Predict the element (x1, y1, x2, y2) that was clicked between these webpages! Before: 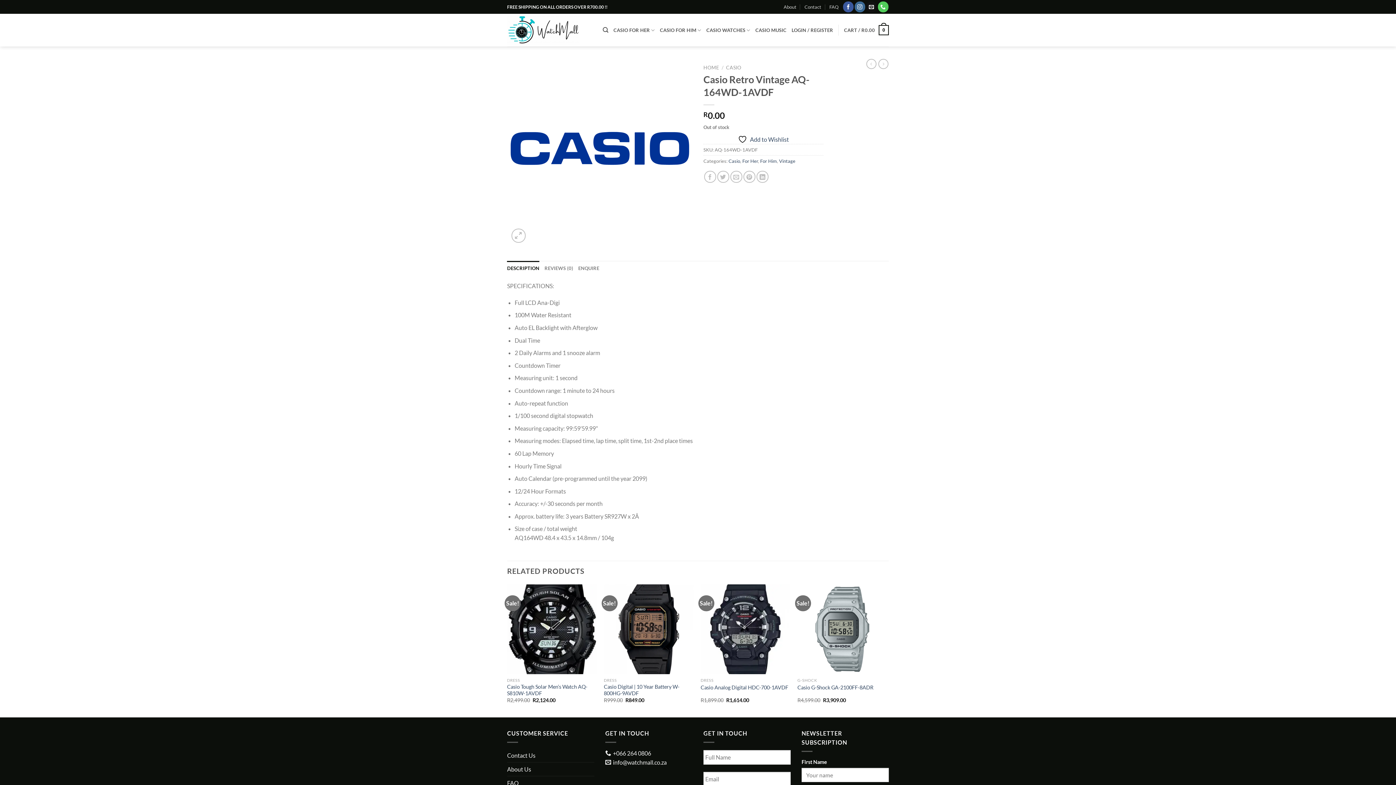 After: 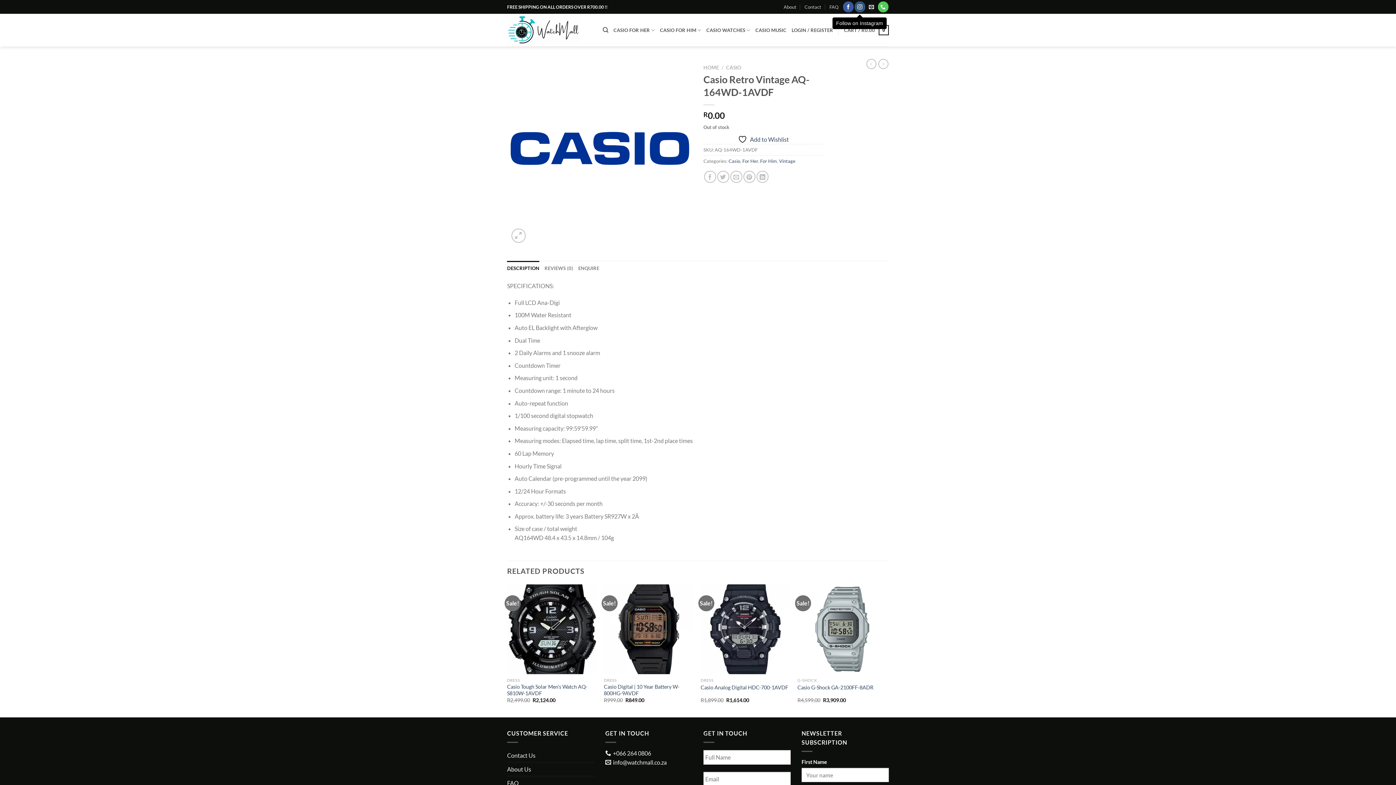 Action: label: Follow on Instagram bbox: (854, 1, 865, 12)